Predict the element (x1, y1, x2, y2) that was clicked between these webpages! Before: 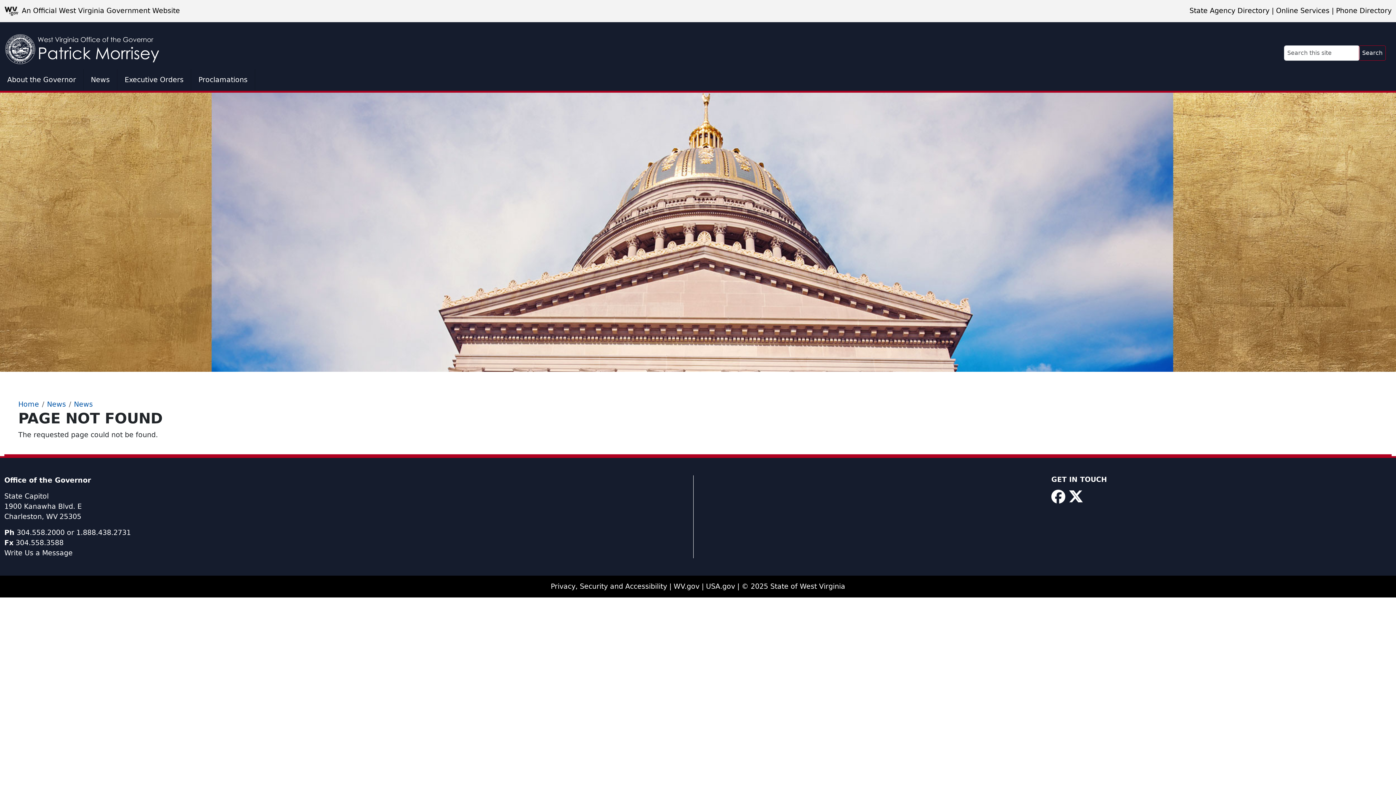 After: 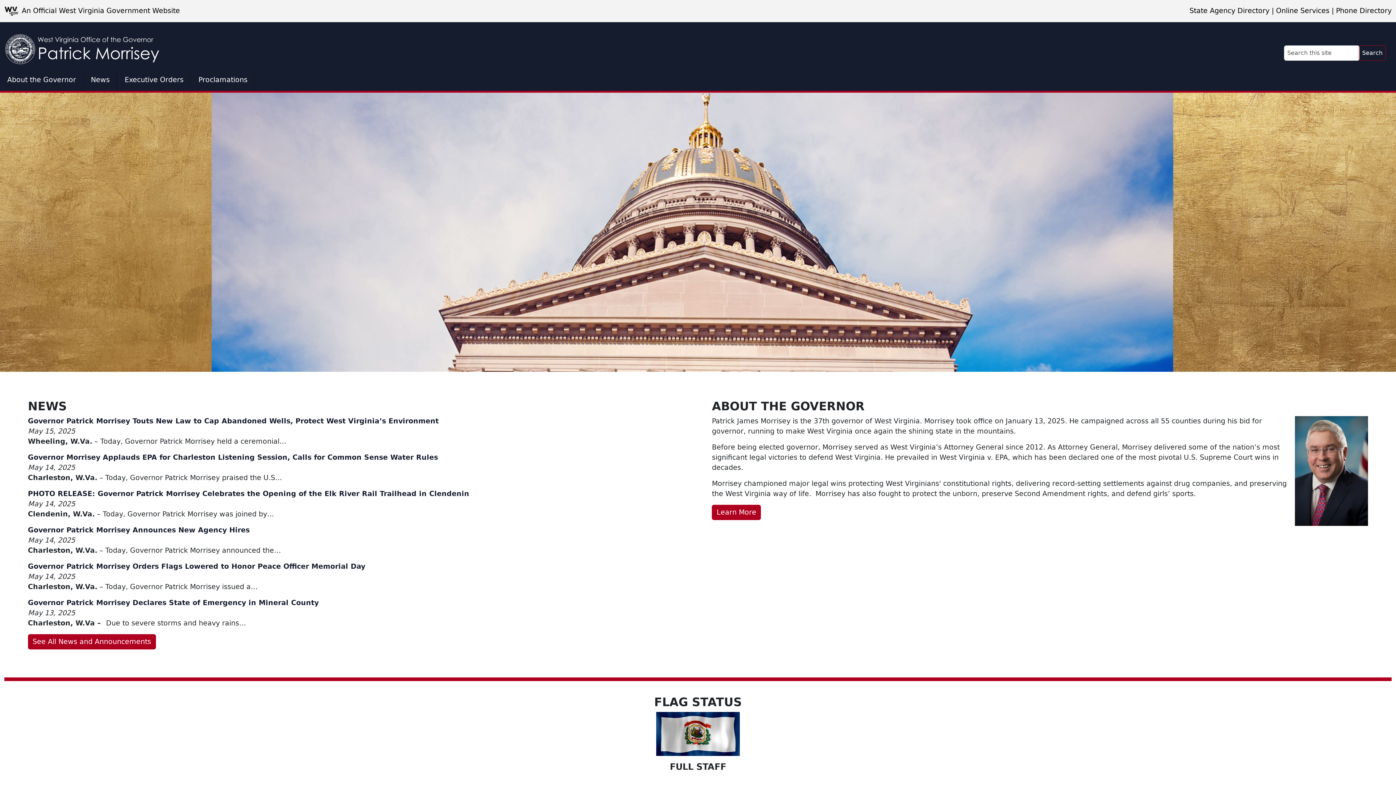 Action: bbox: (4, 25, 167, 66) label: WV Office of the Governor Patrick Morrisey